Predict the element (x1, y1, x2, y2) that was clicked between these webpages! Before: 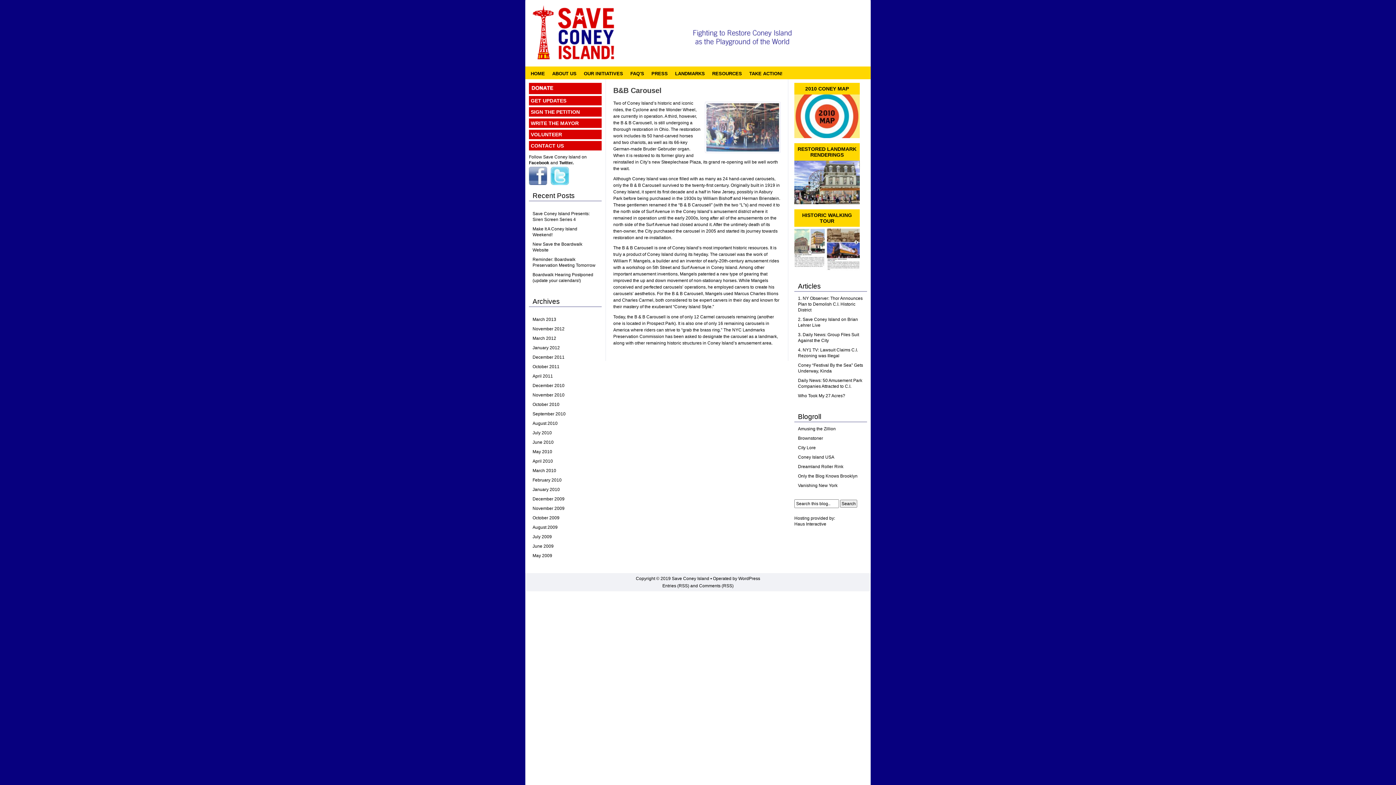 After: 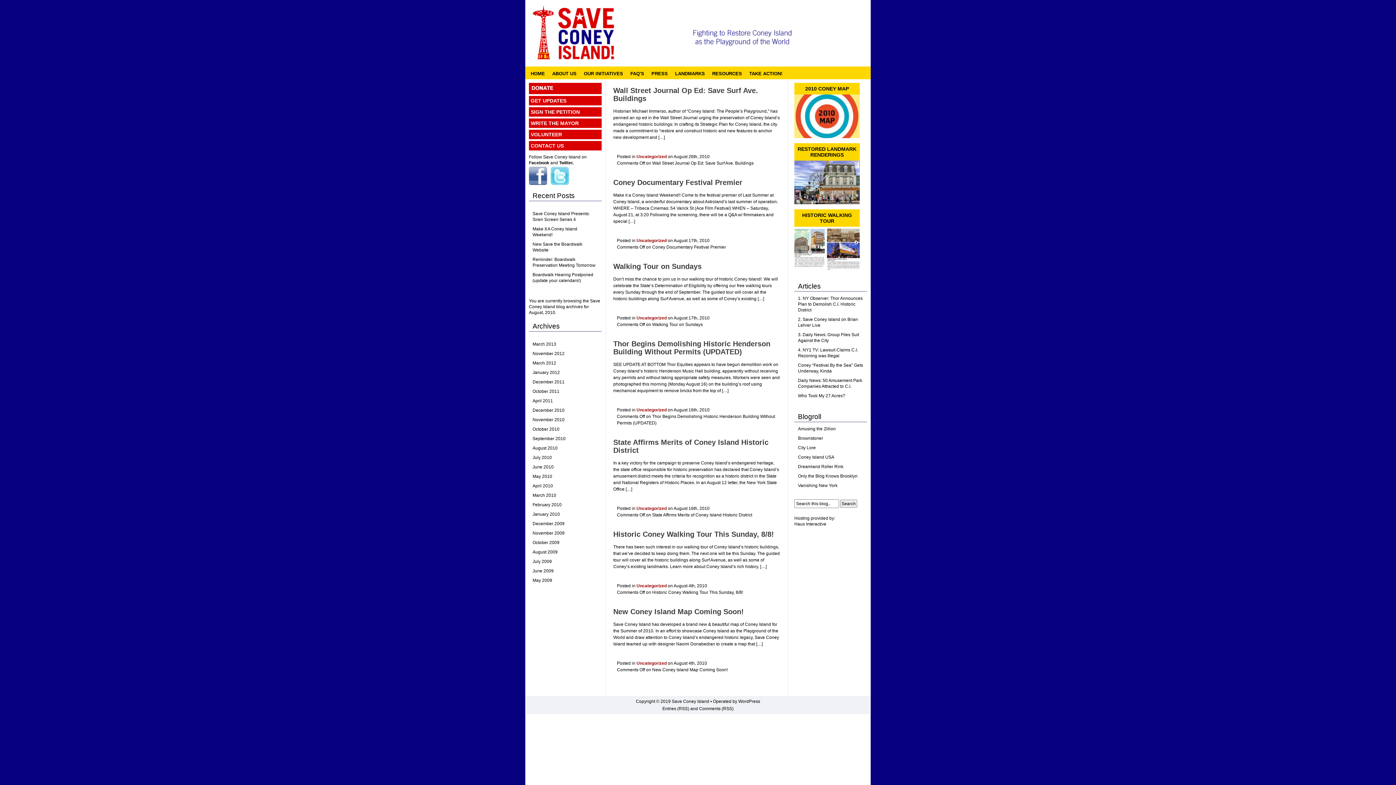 Action: bbox: (532, 421, 557, 426) label: August 2010